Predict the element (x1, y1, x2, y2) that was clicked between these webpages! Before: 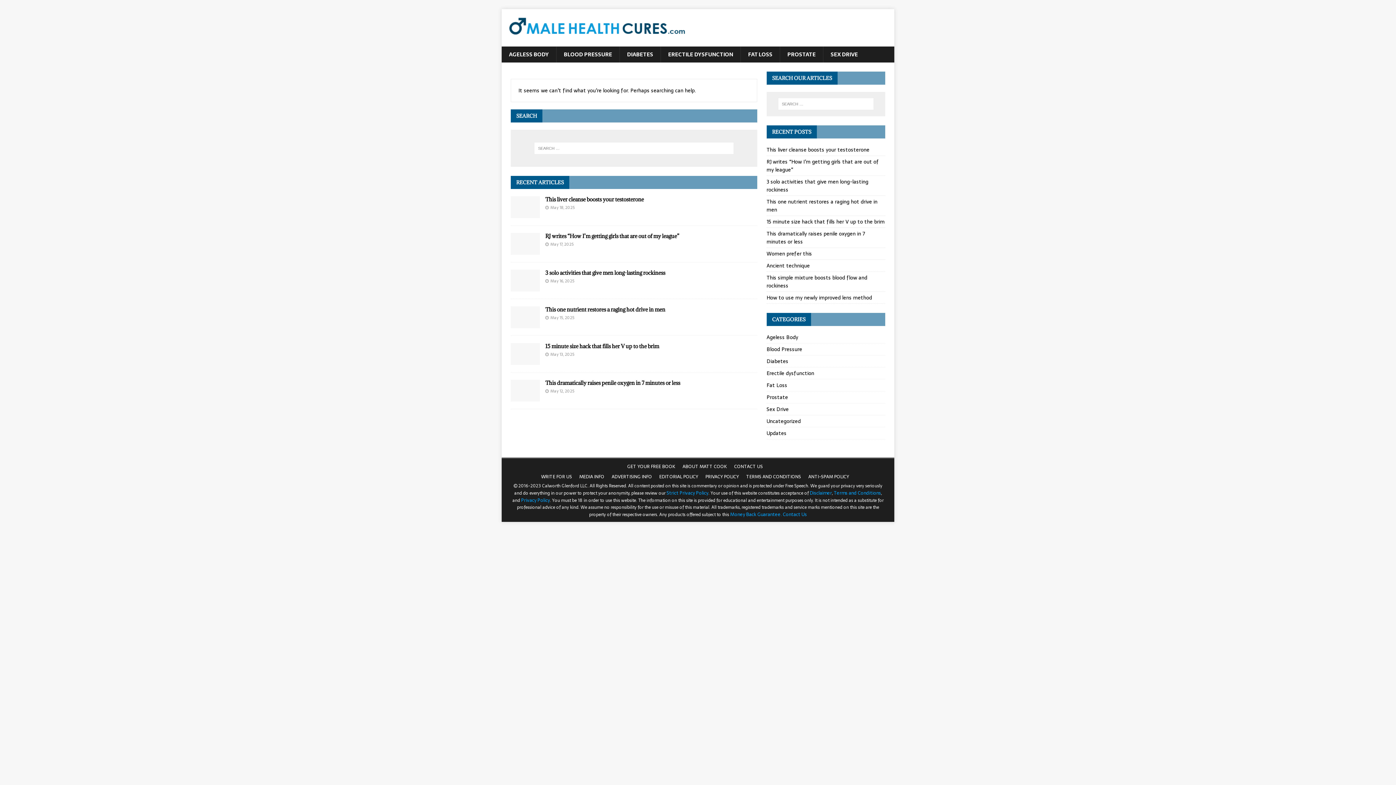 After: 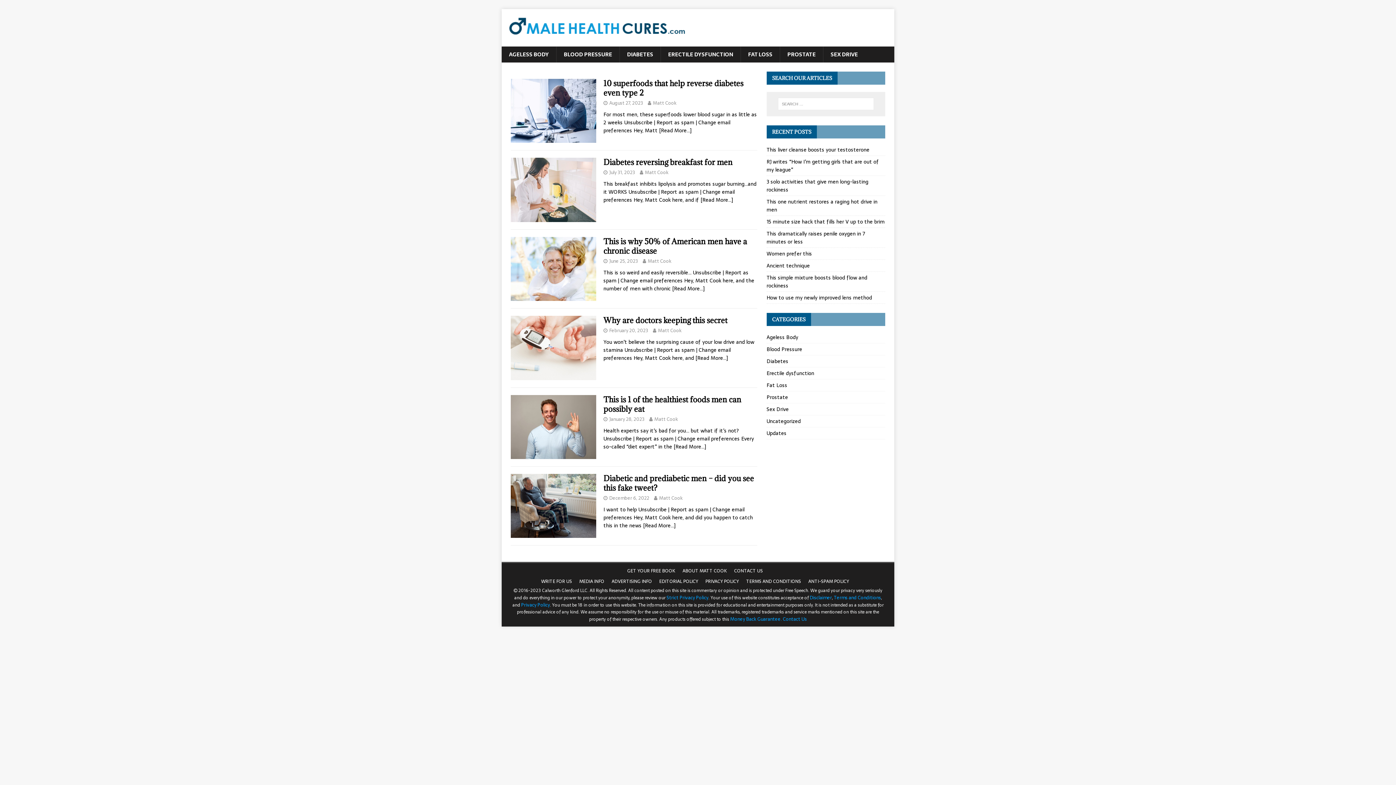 Action: bbox: (766, 355, 885, 367) label: Diabetes